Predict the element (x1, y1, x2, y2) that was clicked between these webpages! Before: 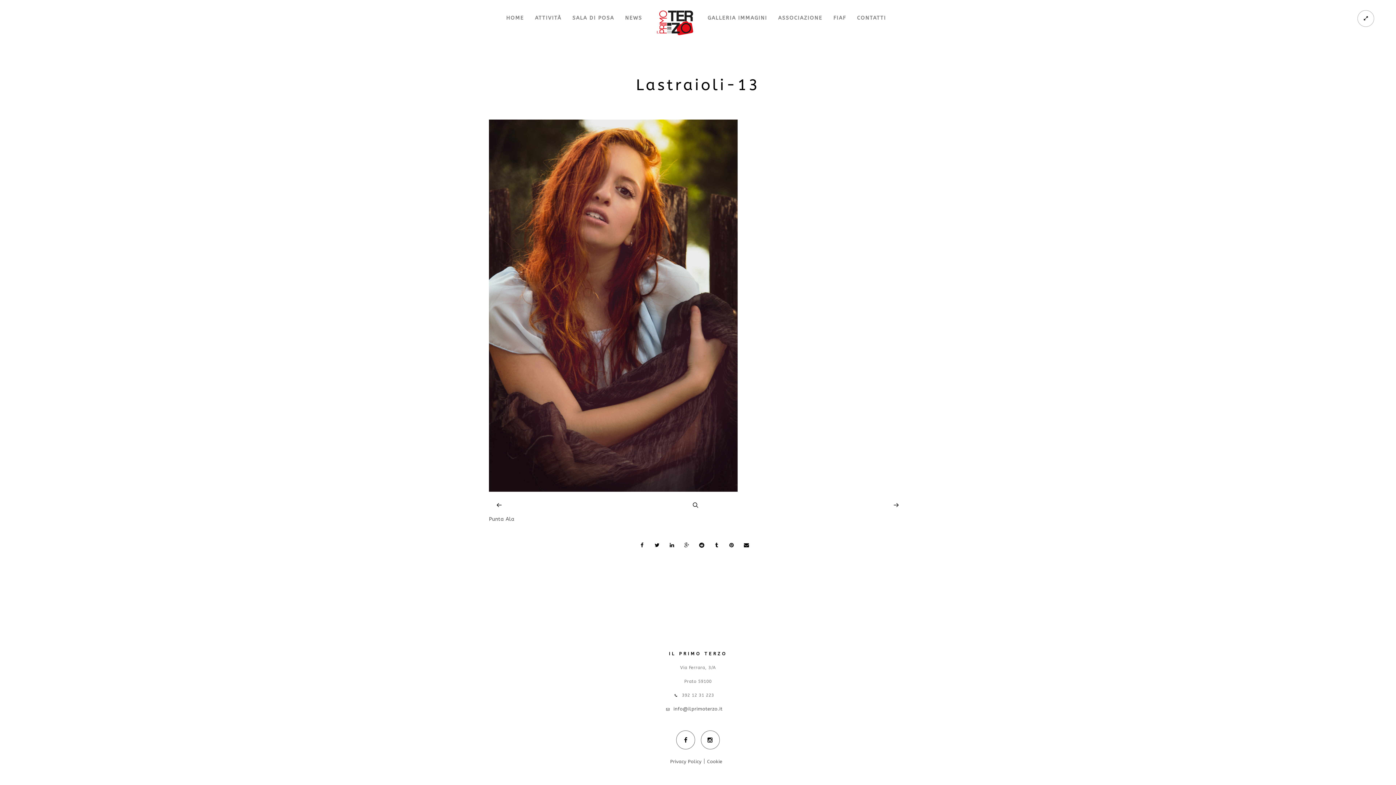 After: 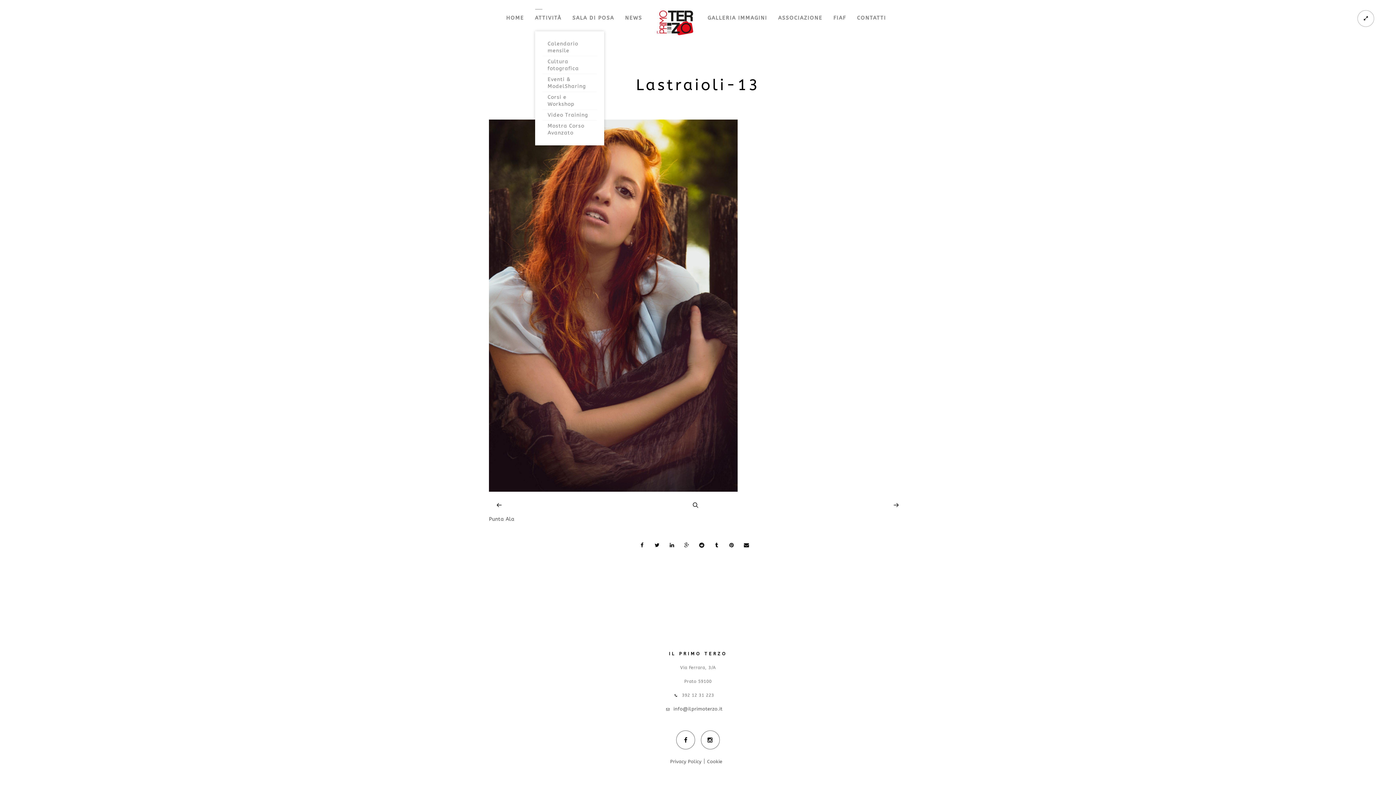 Action: label: ATTIVITÀ bbox: (535, 0, 561, 36)